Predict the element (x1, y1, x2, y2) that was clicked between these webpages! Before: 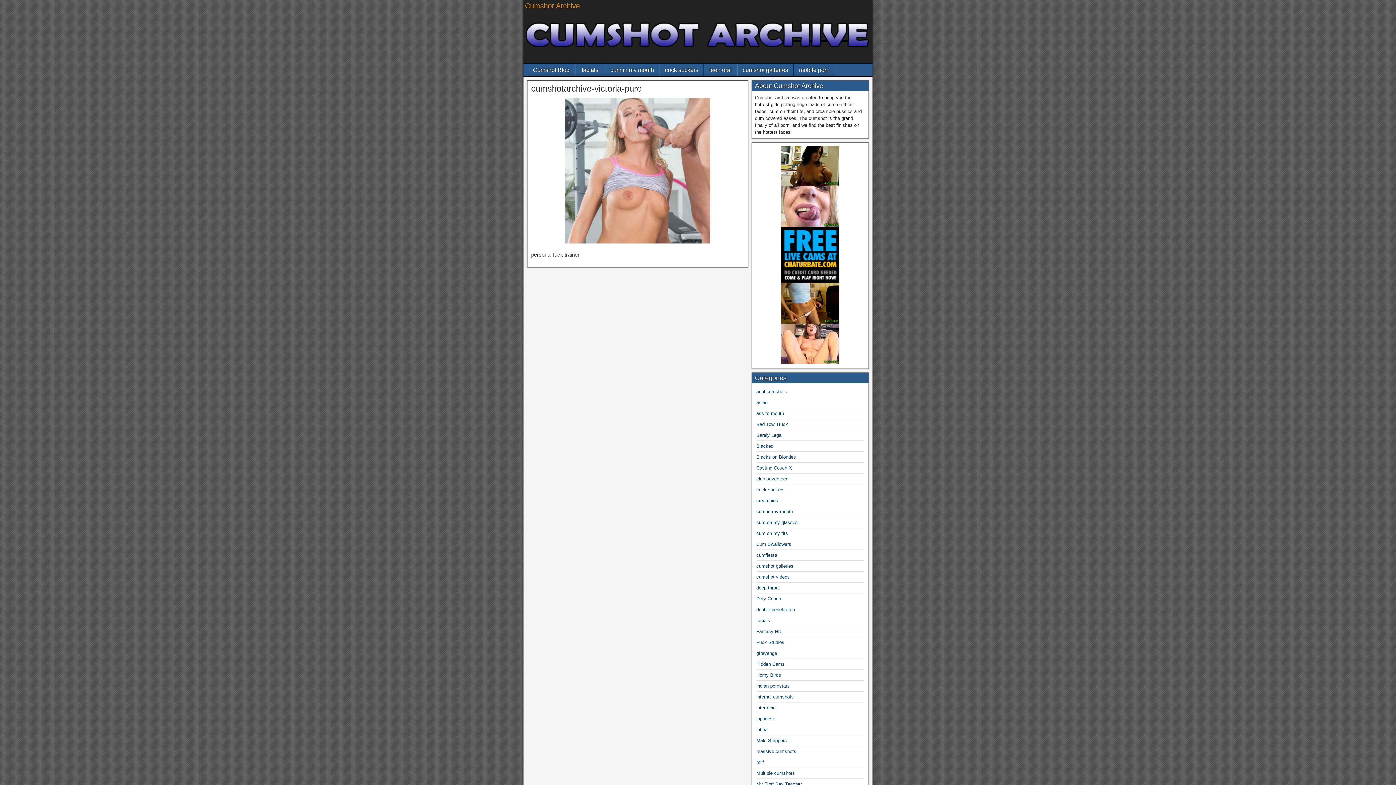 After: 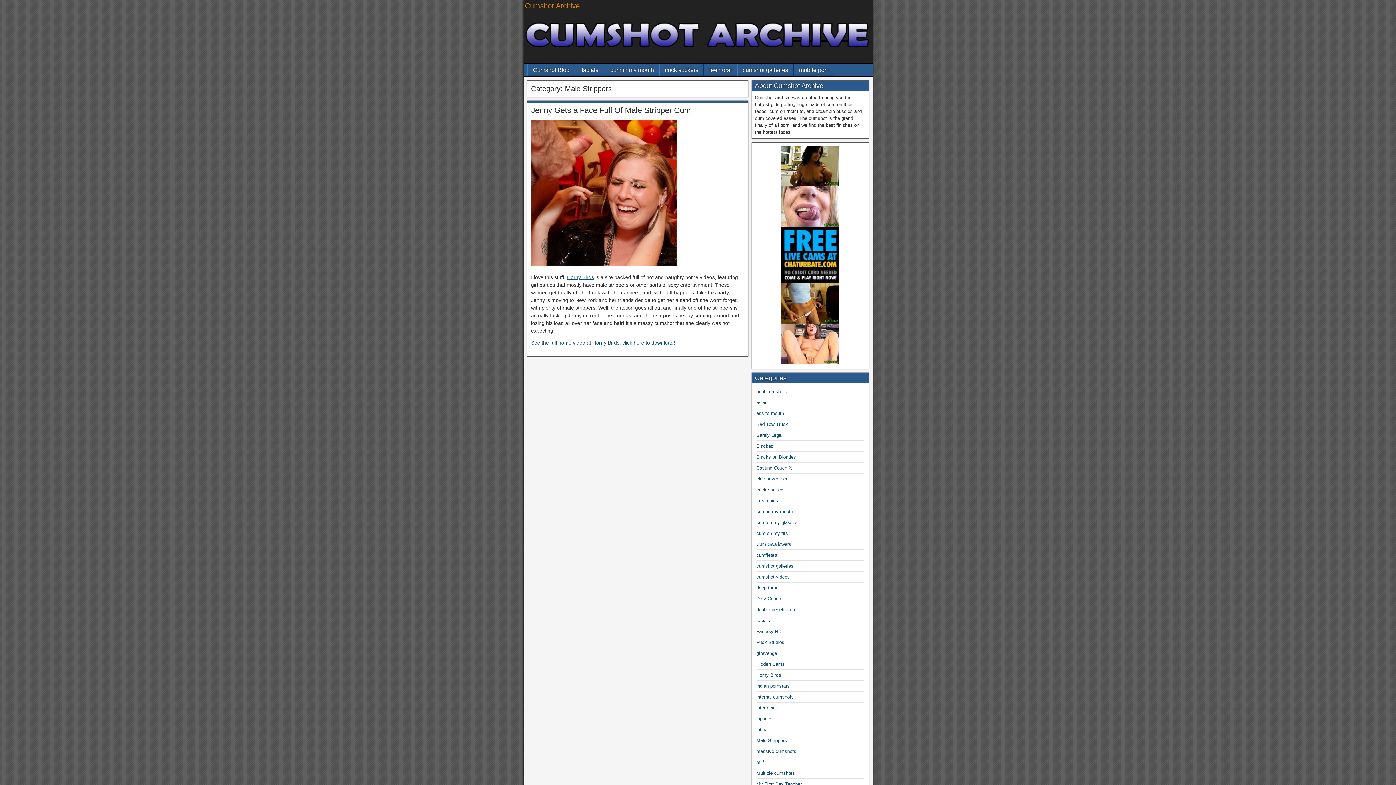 Action: label: Male Strippers bbox: (756, 738, 787, 743)